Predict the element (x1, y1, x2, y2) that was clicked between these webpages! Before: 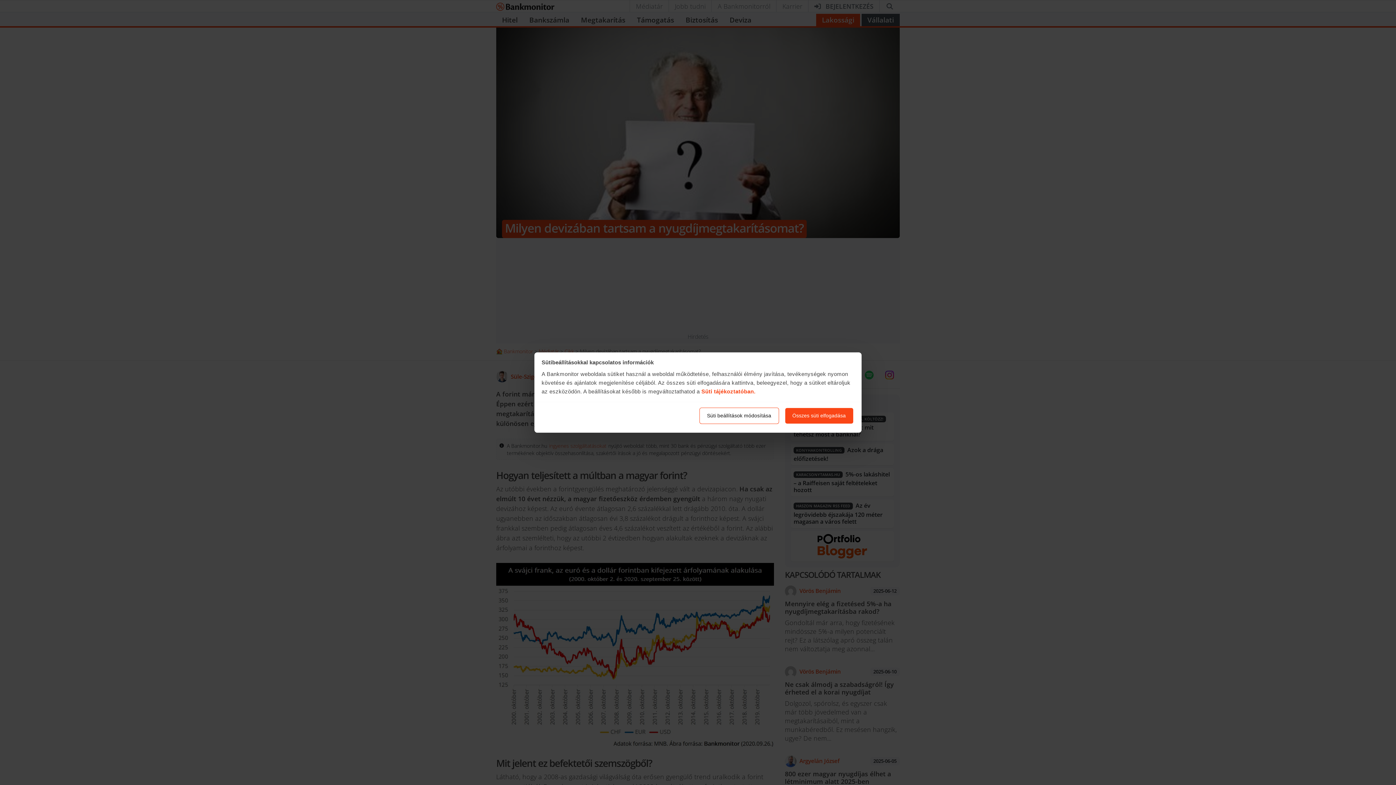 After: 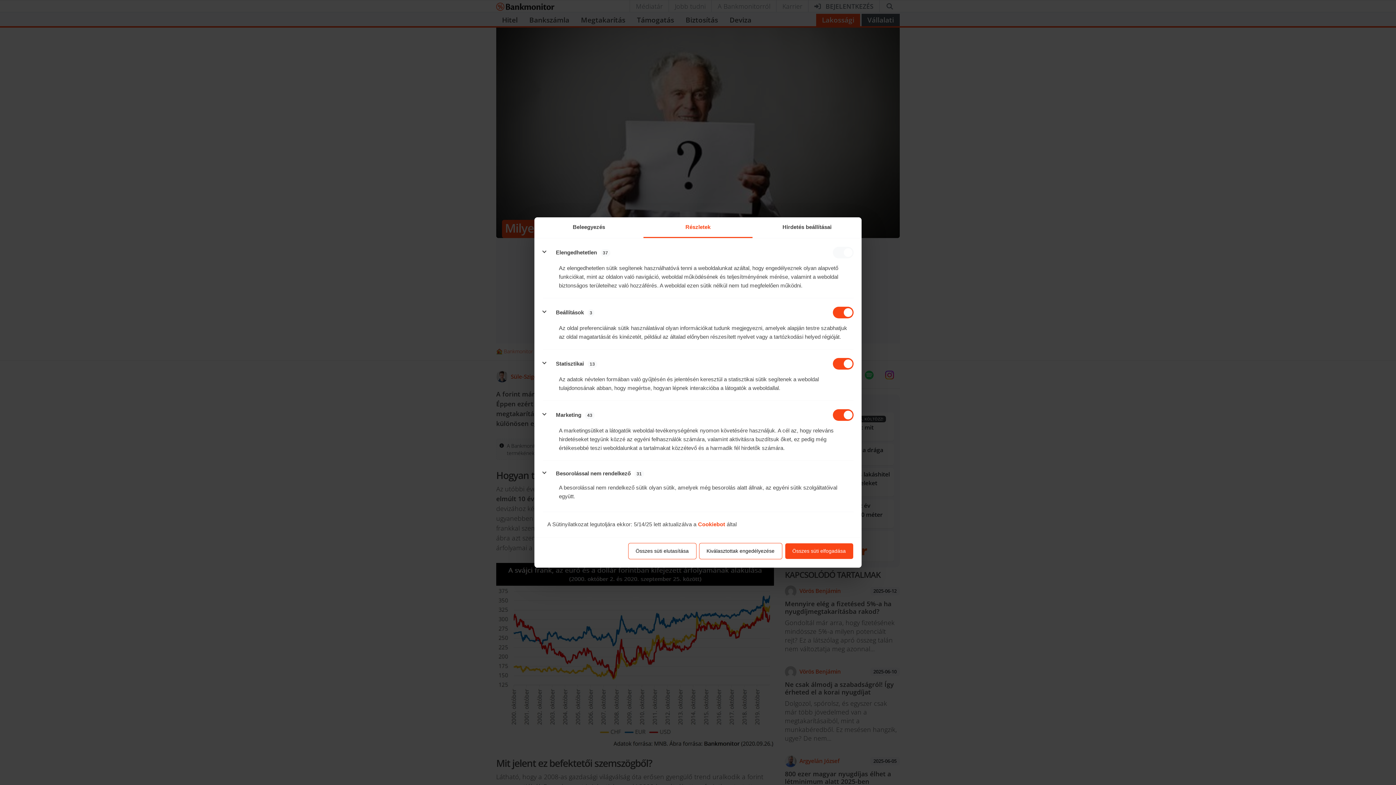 Action: label: Süti beállítások módosítása bbox: (699, 407, 779, 424)